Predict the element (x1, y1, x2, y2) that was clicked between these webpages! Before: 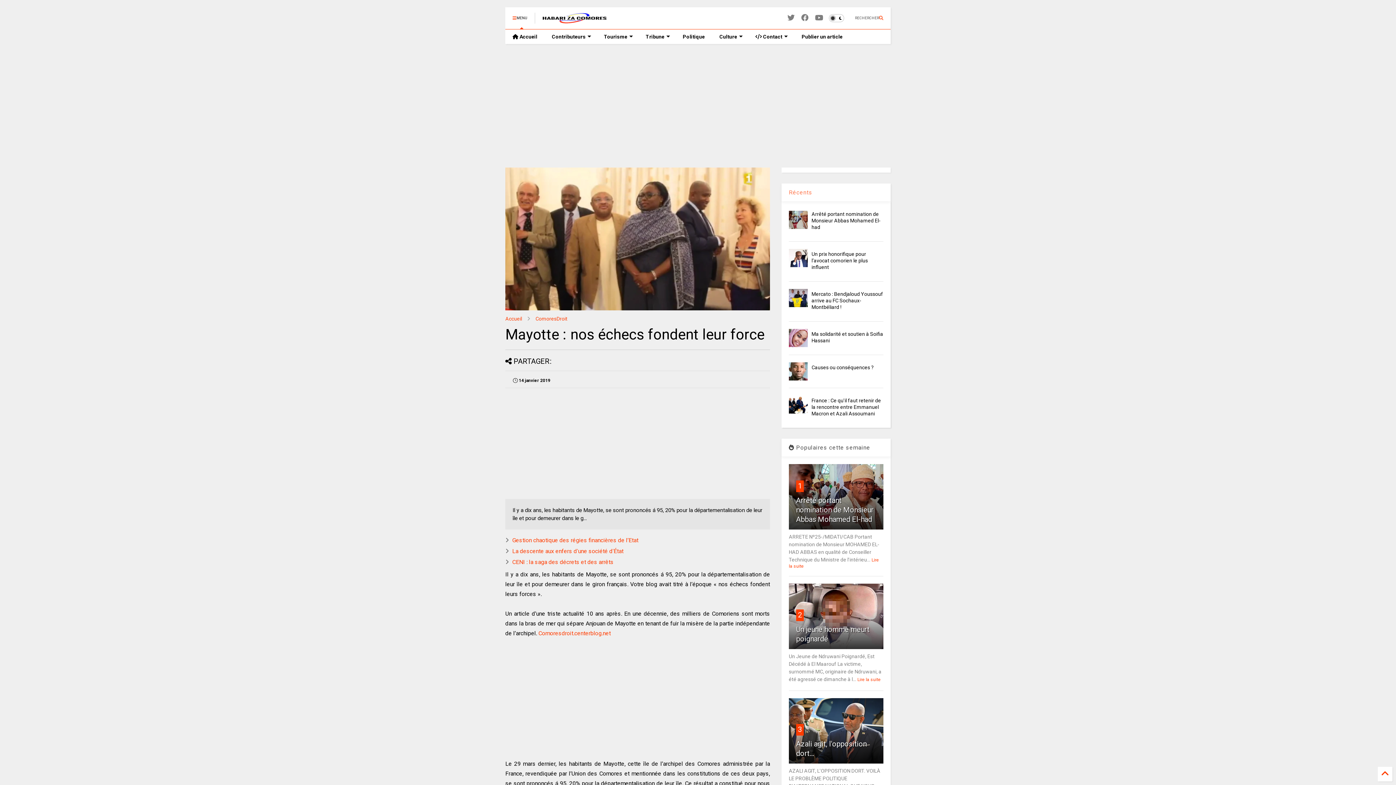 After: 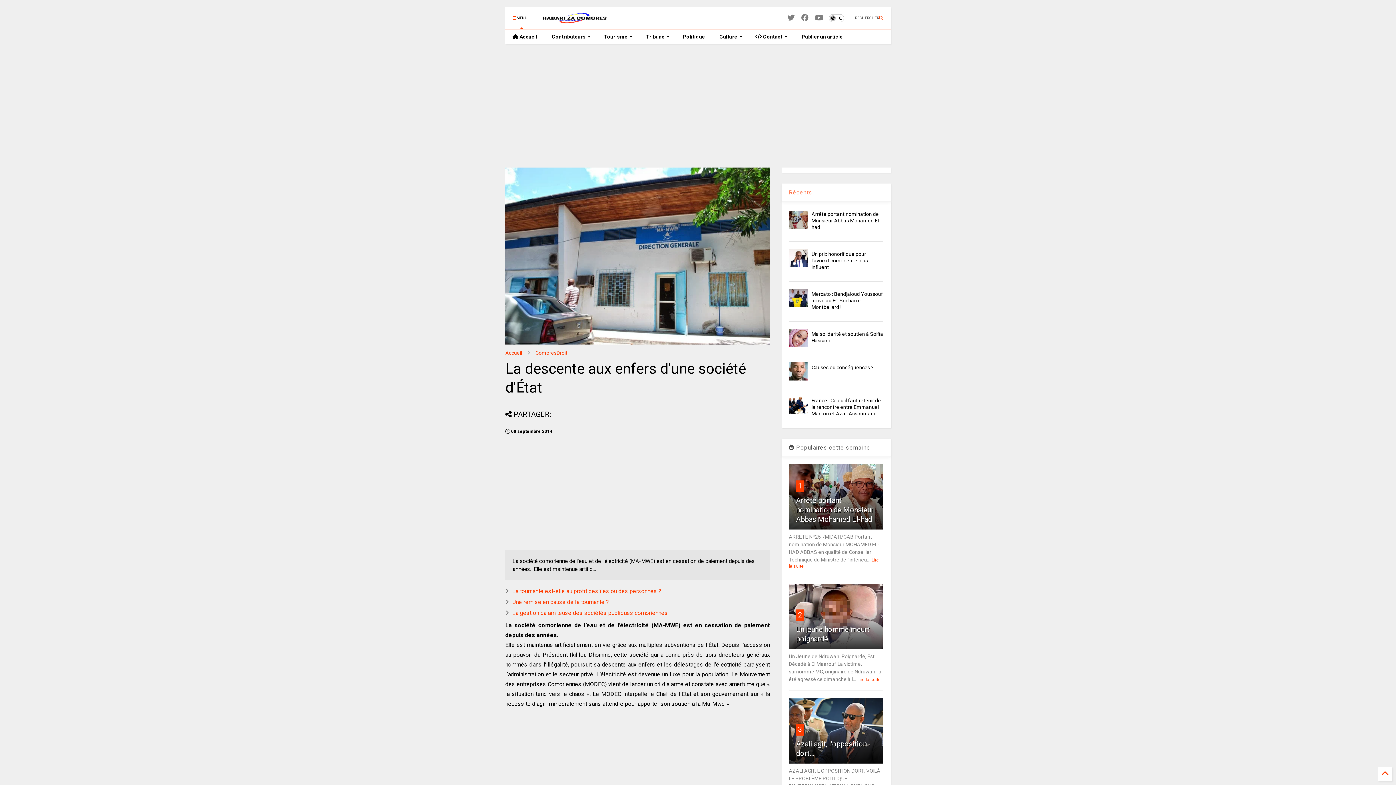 Action: bbox: (512, 548, 623, 554) label: La descente aux enfers d'une société d'État